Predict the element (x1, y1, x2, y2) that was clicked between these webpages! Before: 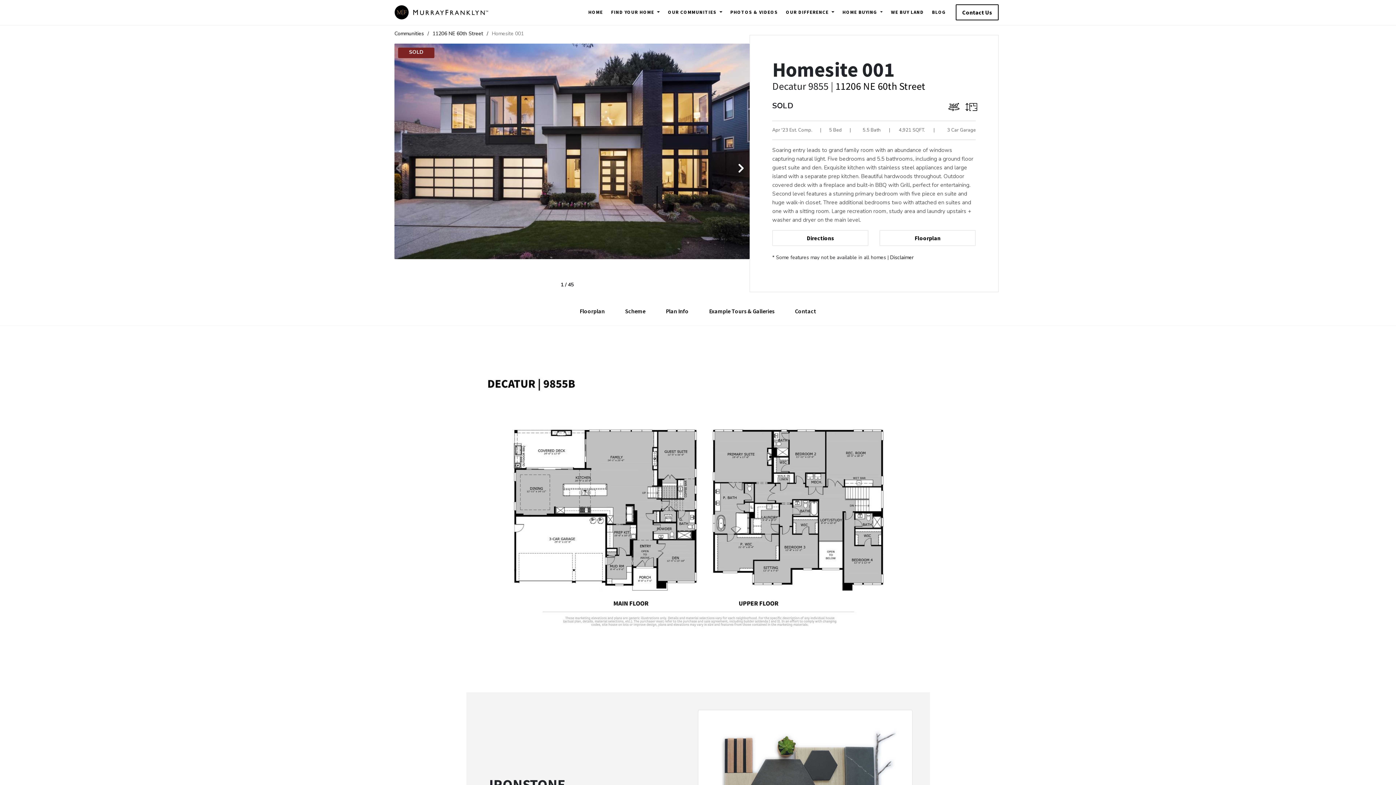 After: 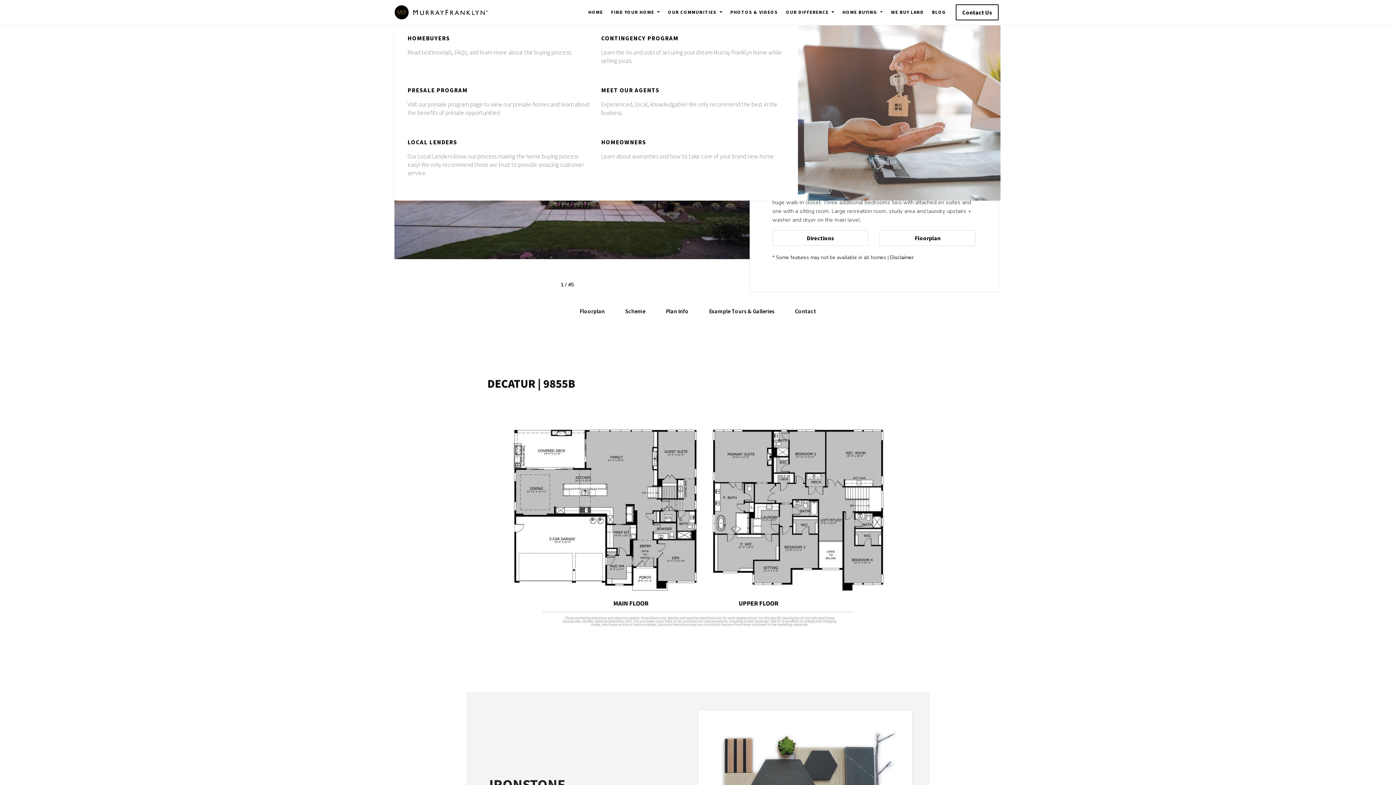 Action: label: HOME BUYING bbox: (838, 5, 887, 18)